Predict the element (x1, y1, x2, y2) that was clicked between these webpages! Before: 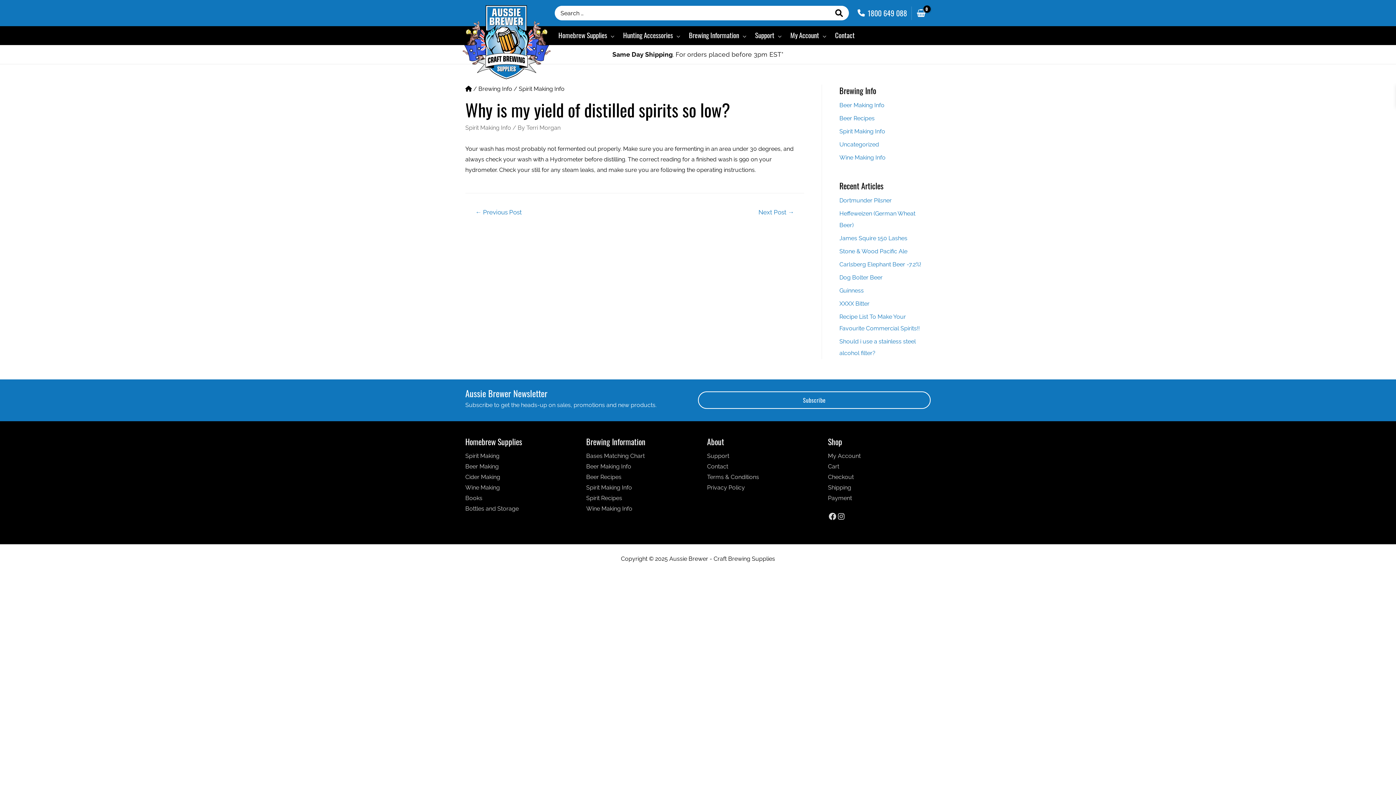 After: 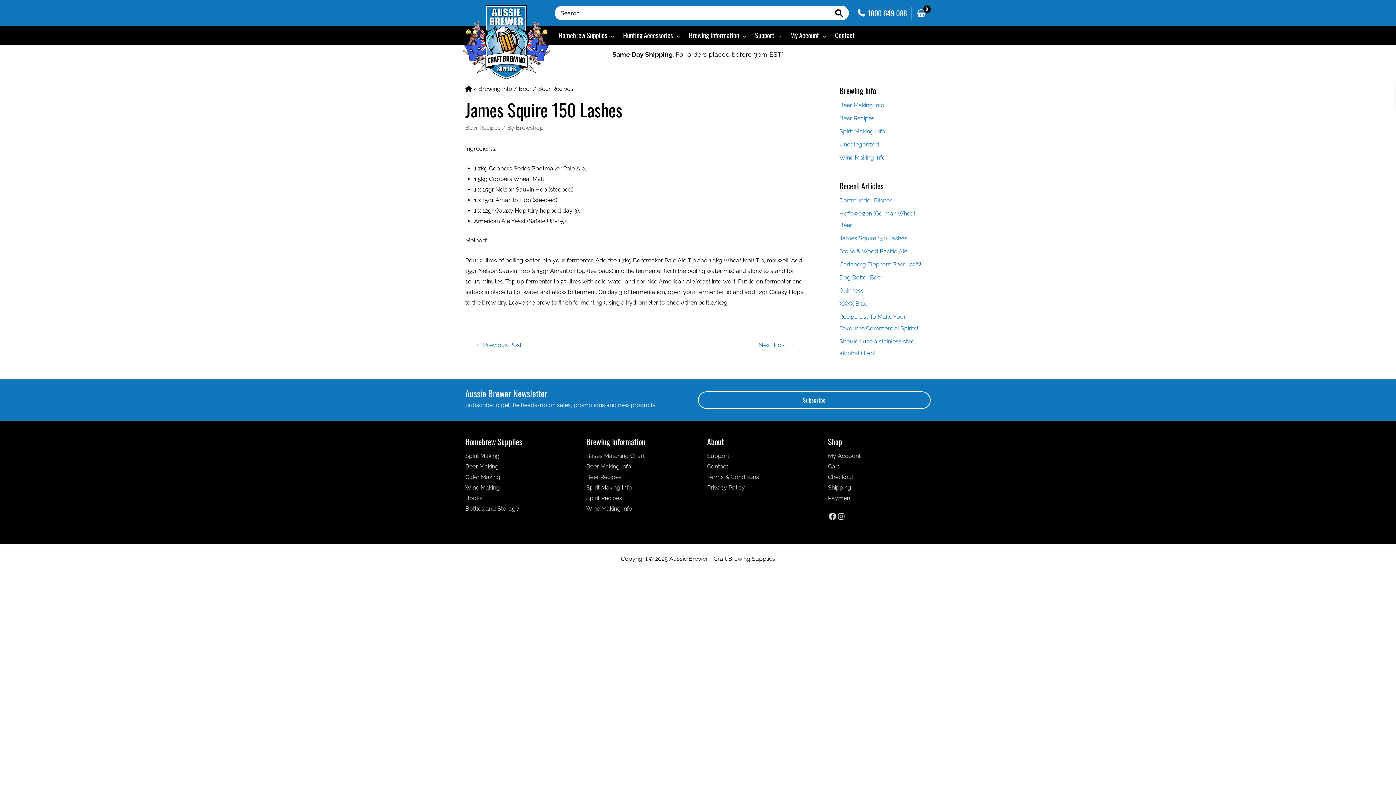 Action: label: James Squire 150 Lashes bbox: (839, 234, 907, 241)